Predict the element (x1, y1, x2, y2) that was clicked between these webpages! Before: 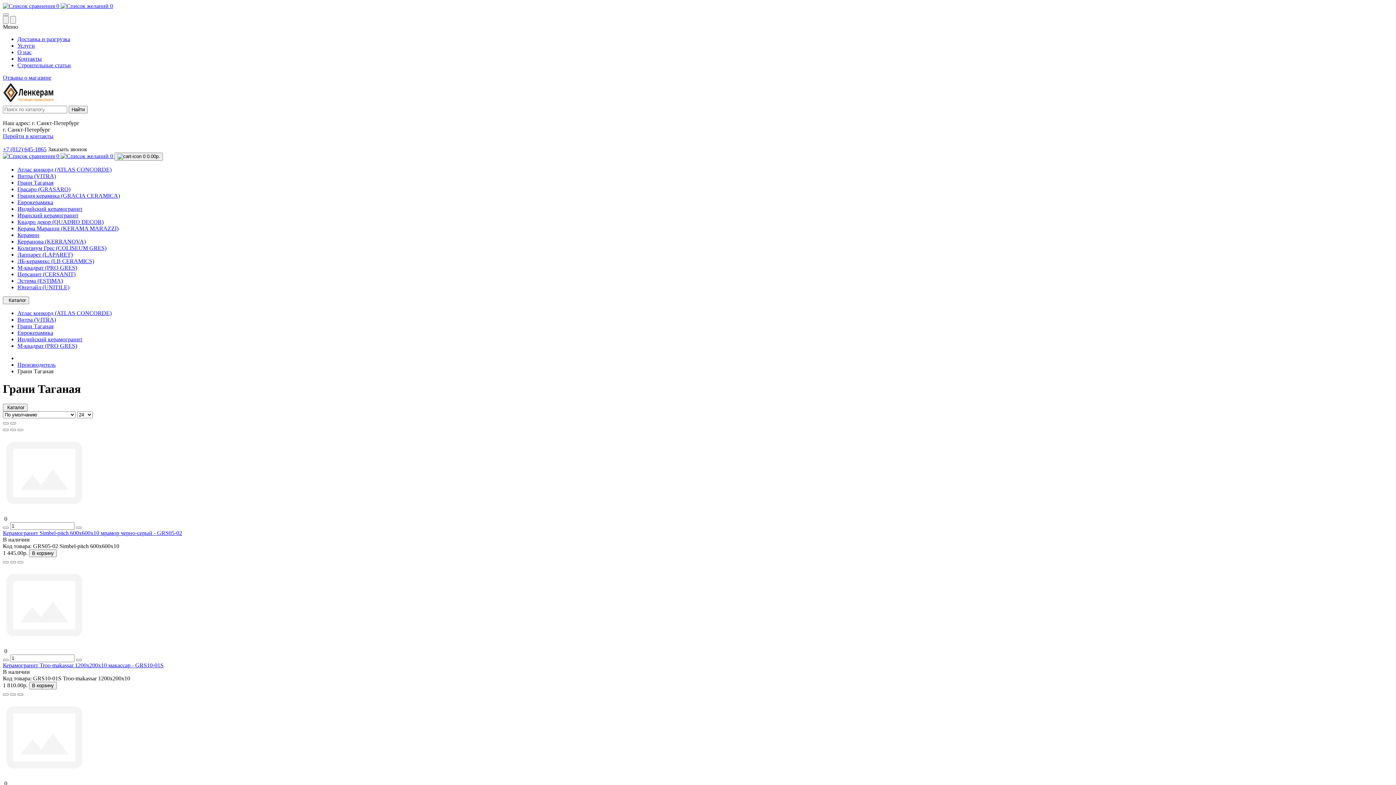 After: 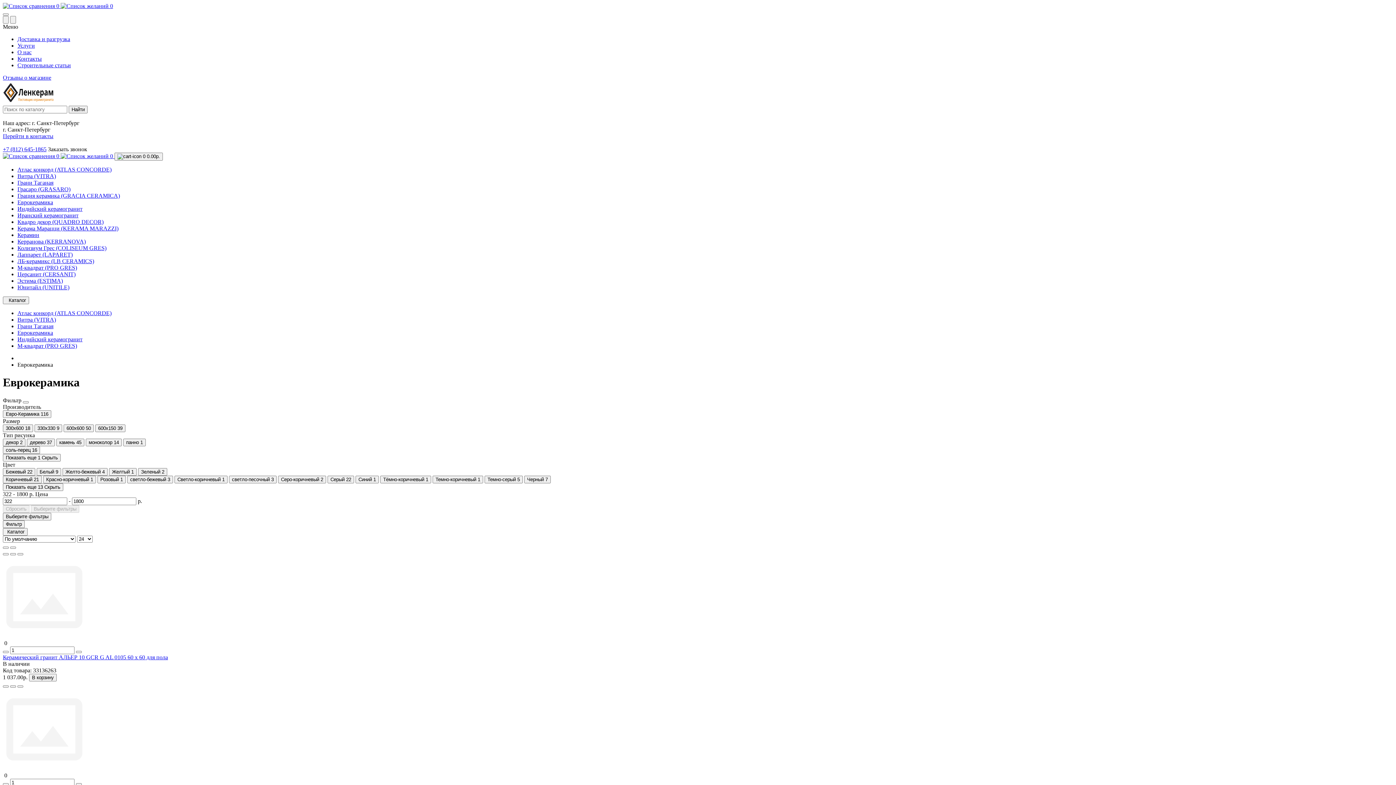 Action: label: Еврокерамика bbox: (17, 329, 53, 336)